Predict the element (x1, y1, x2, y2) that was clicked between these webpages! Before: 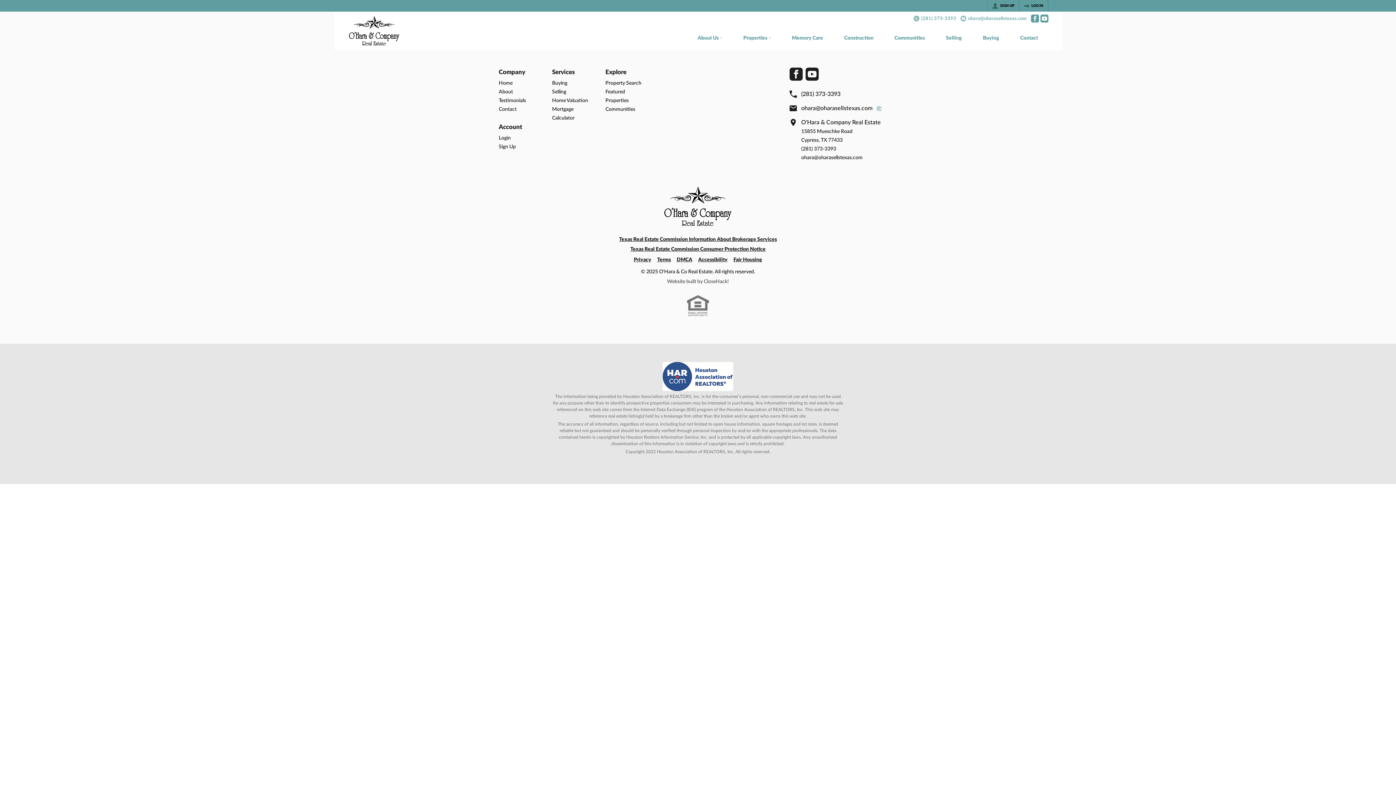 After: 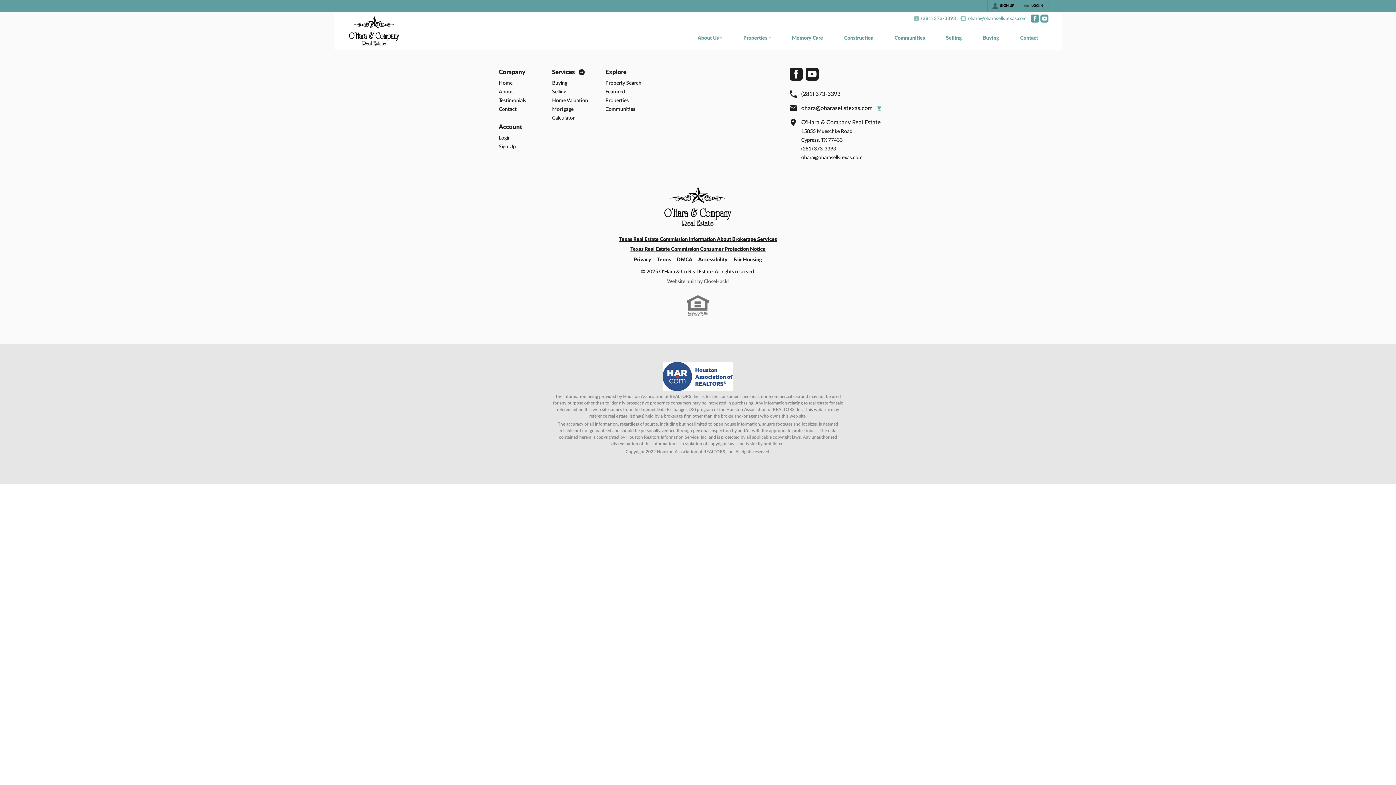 Action: label: Services bbox: (552, 777, 599, 786)